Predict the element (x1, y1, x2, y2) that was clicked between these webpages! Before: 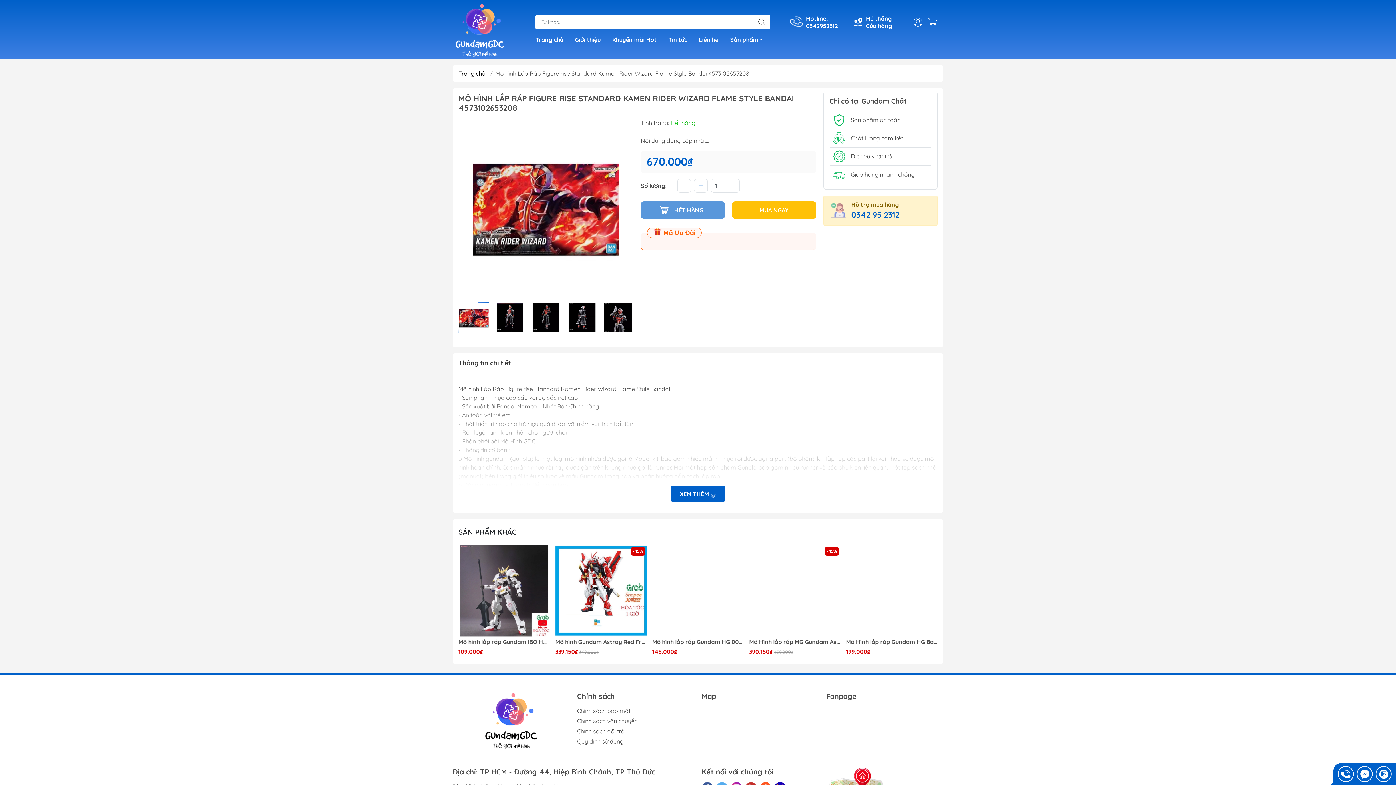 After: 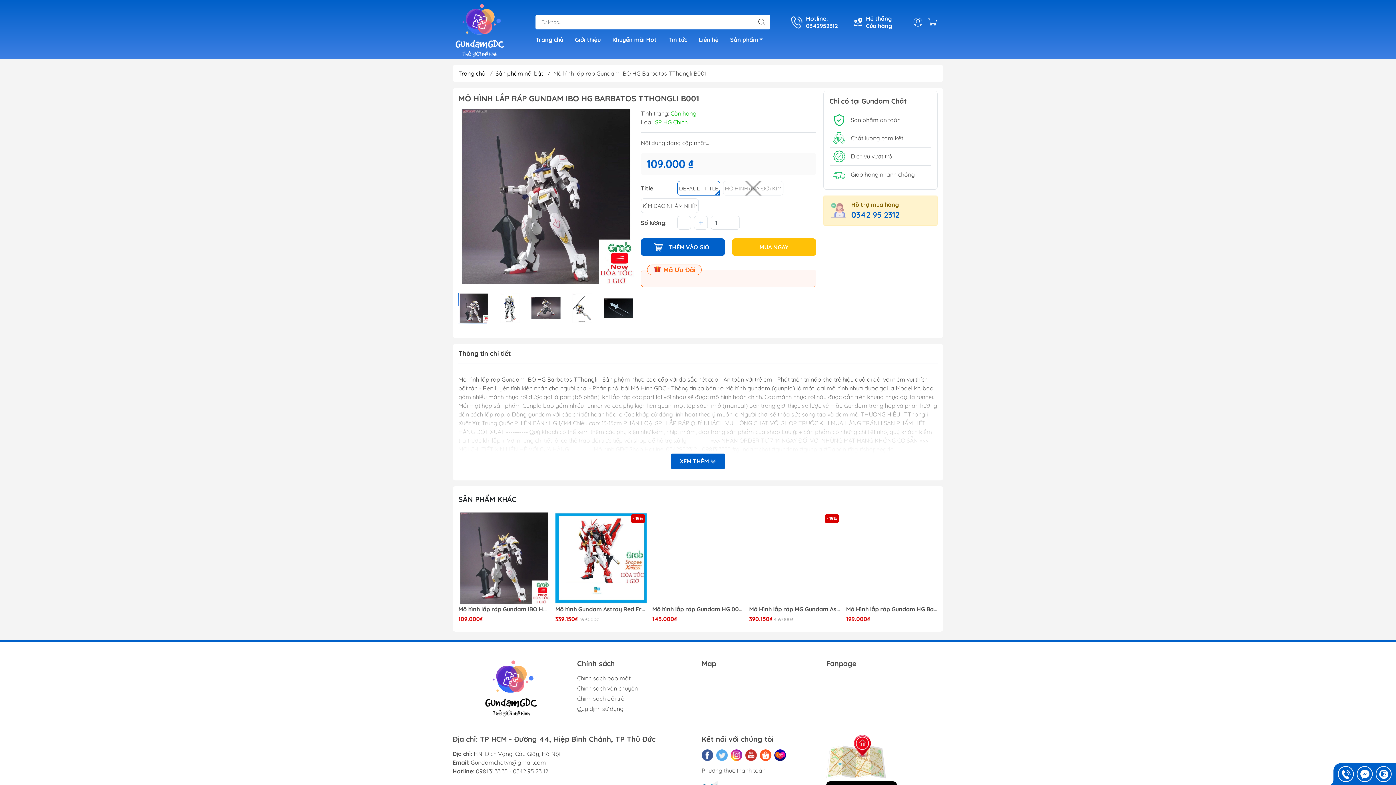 Action: bbox: (749, 638, 840, 645) label: Mô hình lắp ráp Gundam IBO HG Barbatos TThongli B001